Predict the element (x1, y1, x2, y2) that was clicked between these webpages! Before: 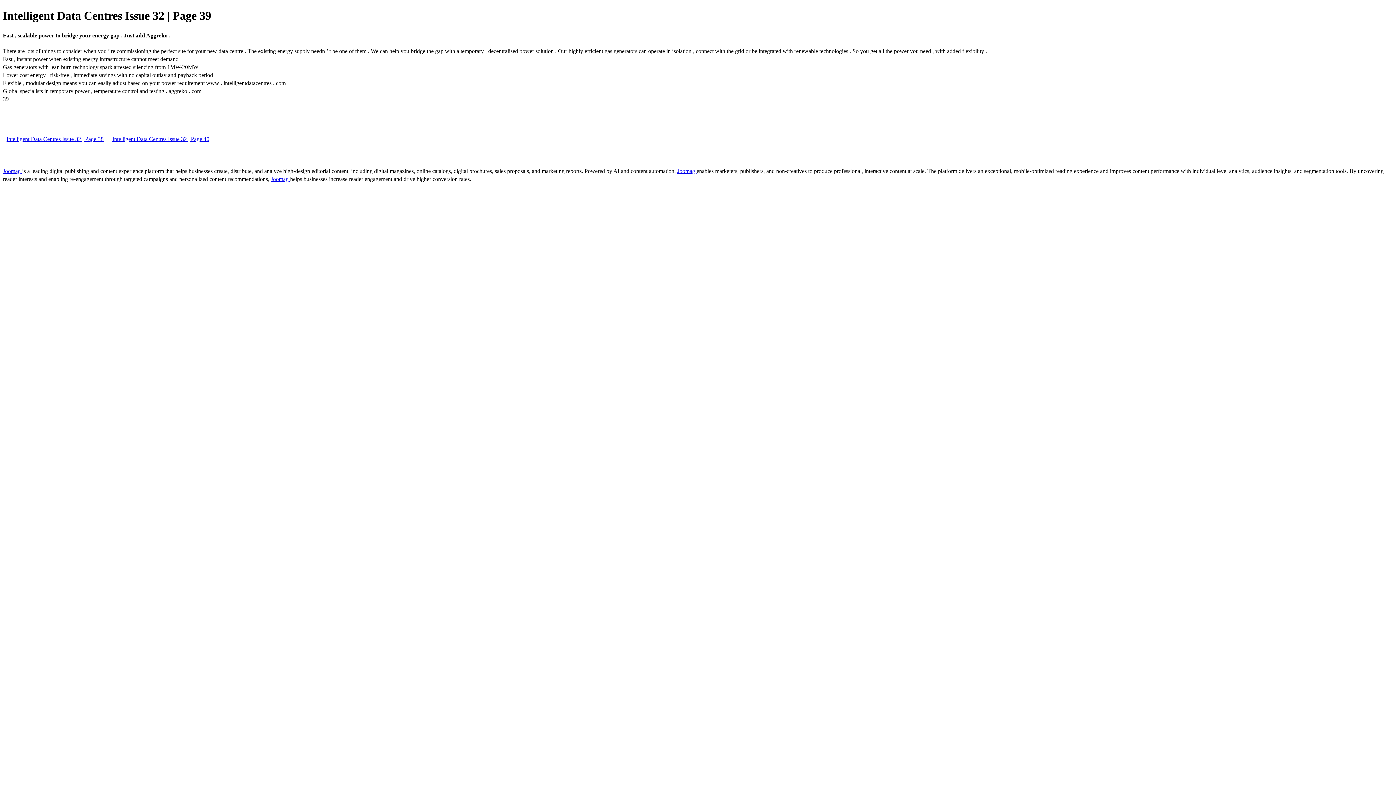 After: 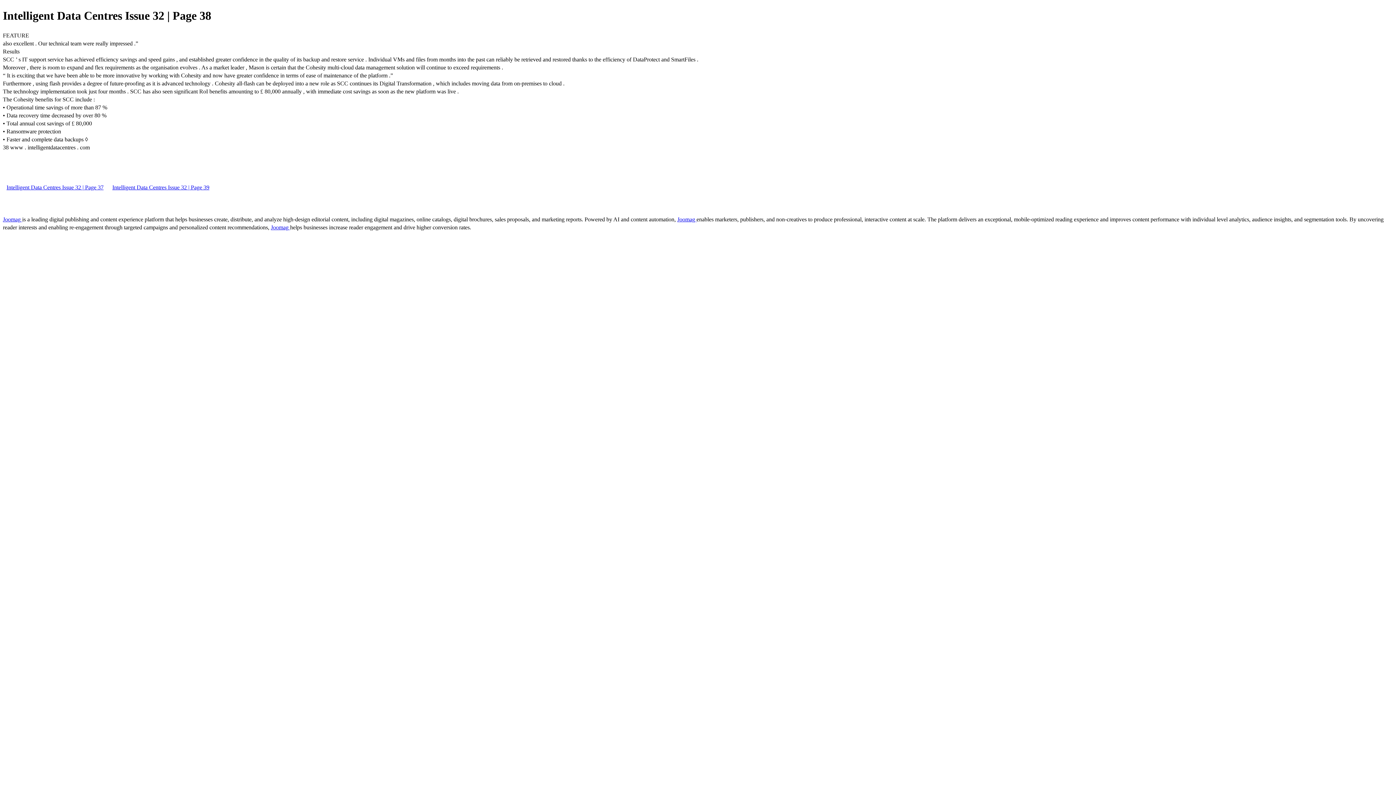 Action: label: Intelligent Data Centres Issue 32 | Page 38 bbox: (2, 136, 107, 142)